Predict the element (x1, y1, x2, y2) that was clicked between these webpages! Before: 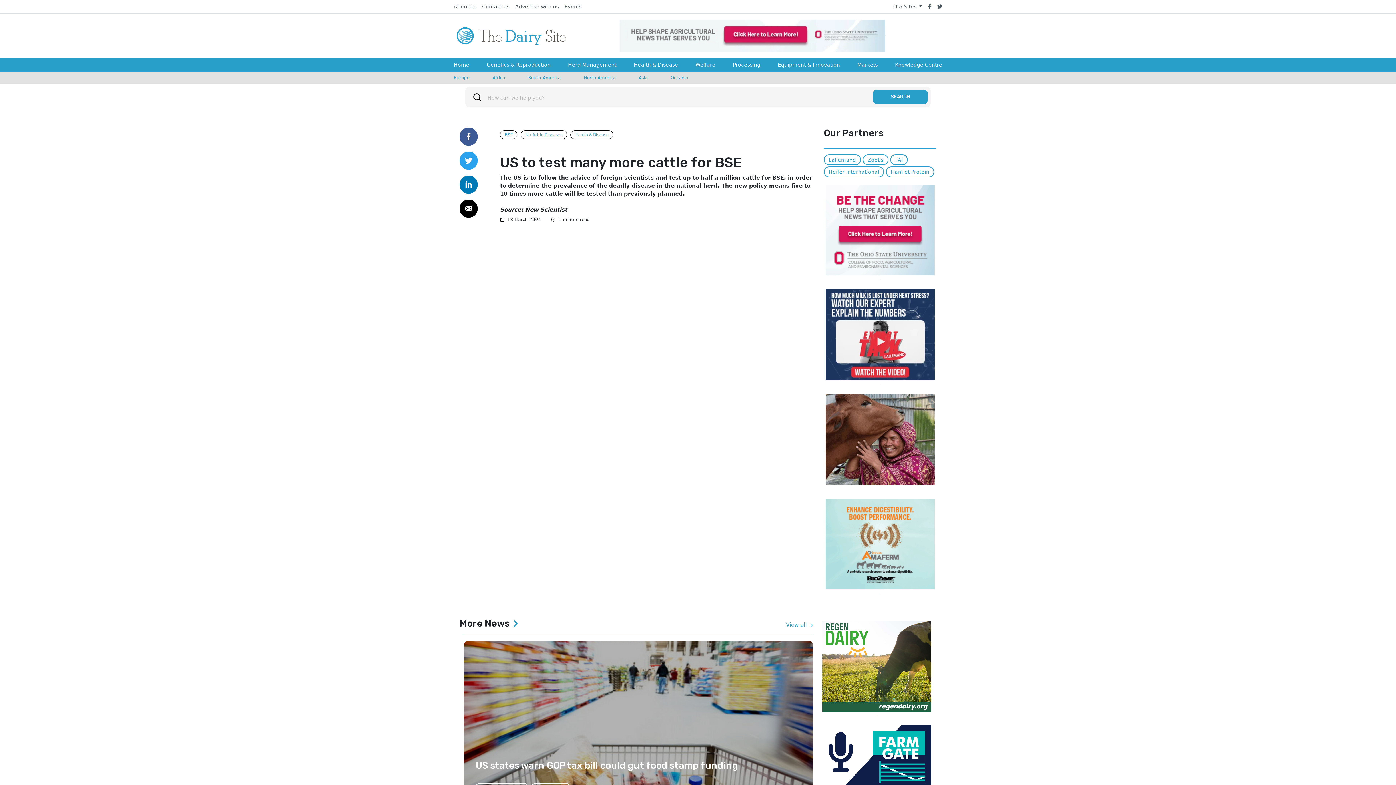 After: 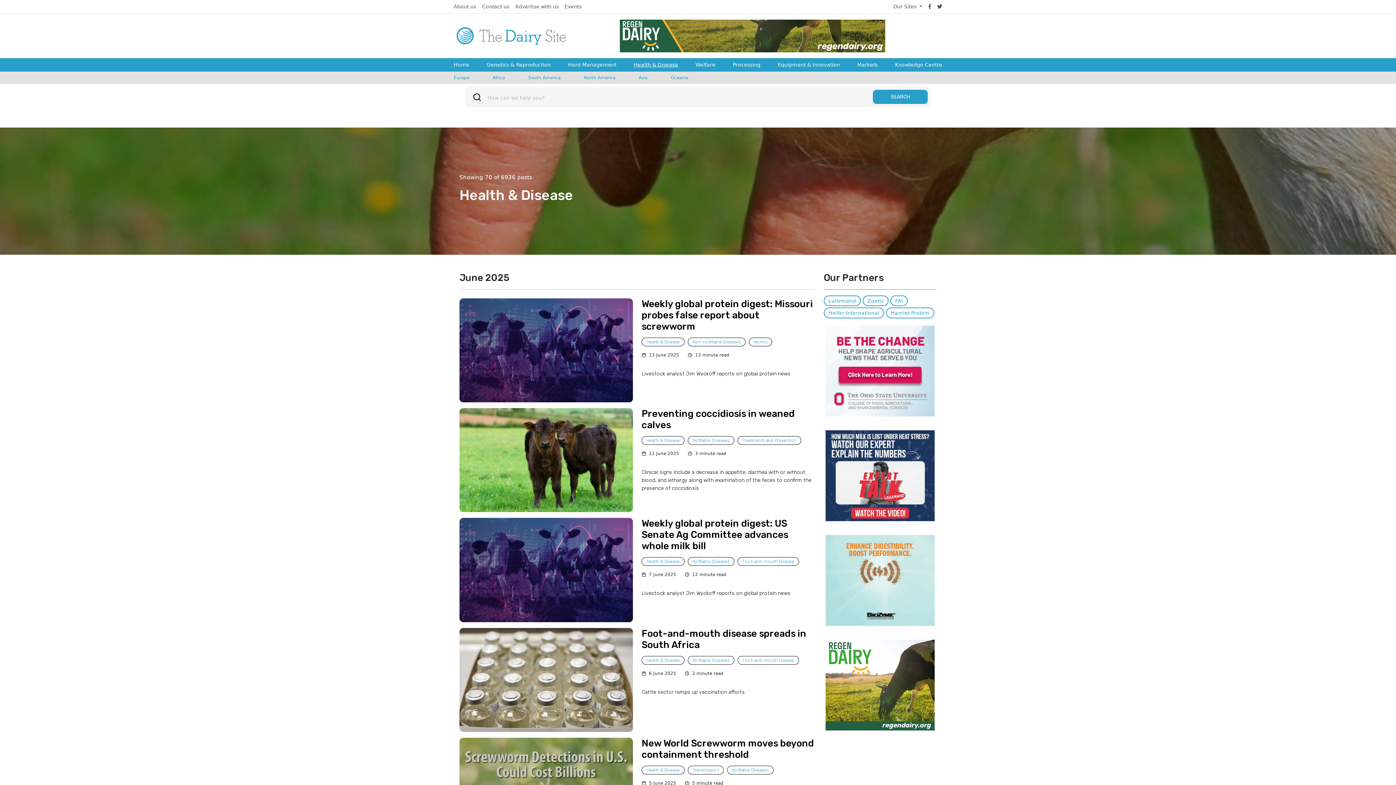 Action: bbox: (570, 130, 613, 139) label: Health & Disease